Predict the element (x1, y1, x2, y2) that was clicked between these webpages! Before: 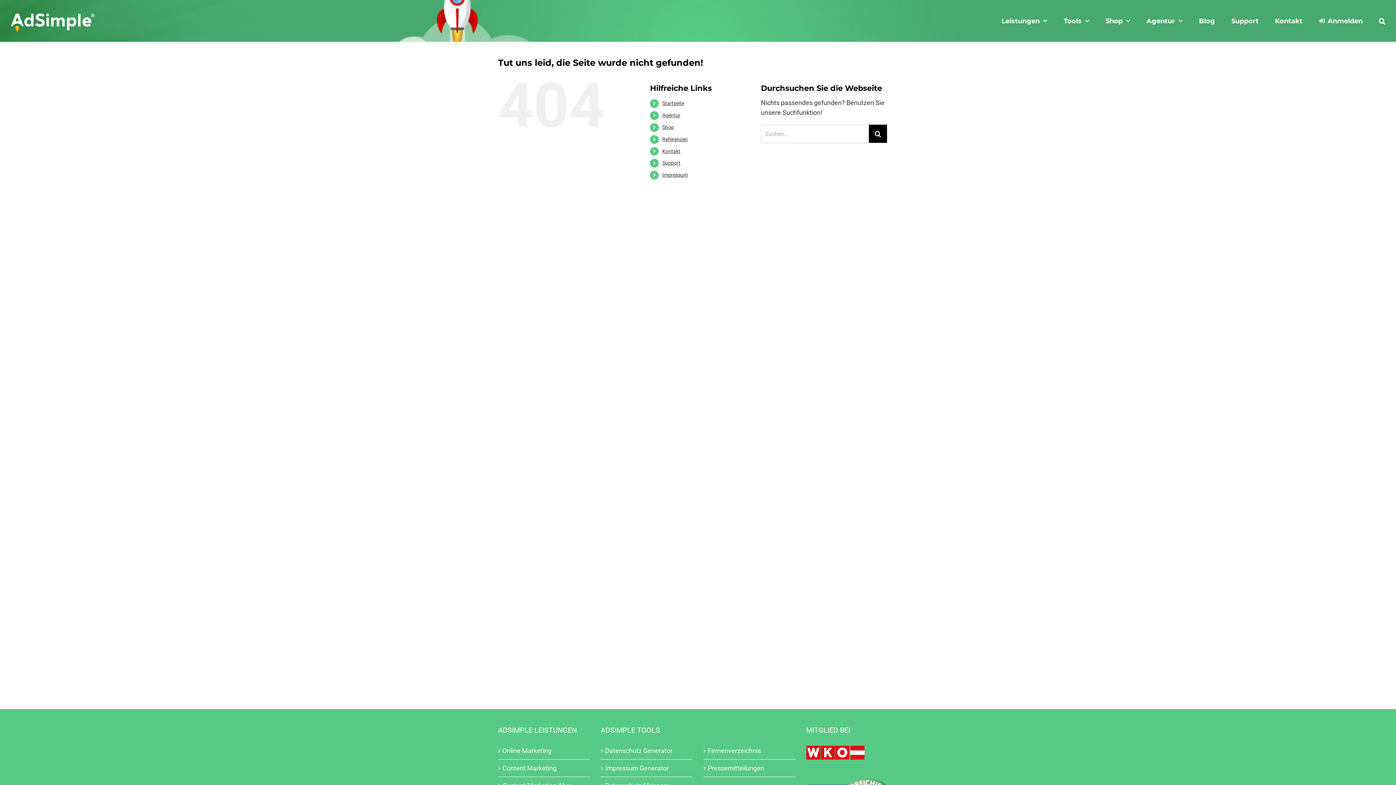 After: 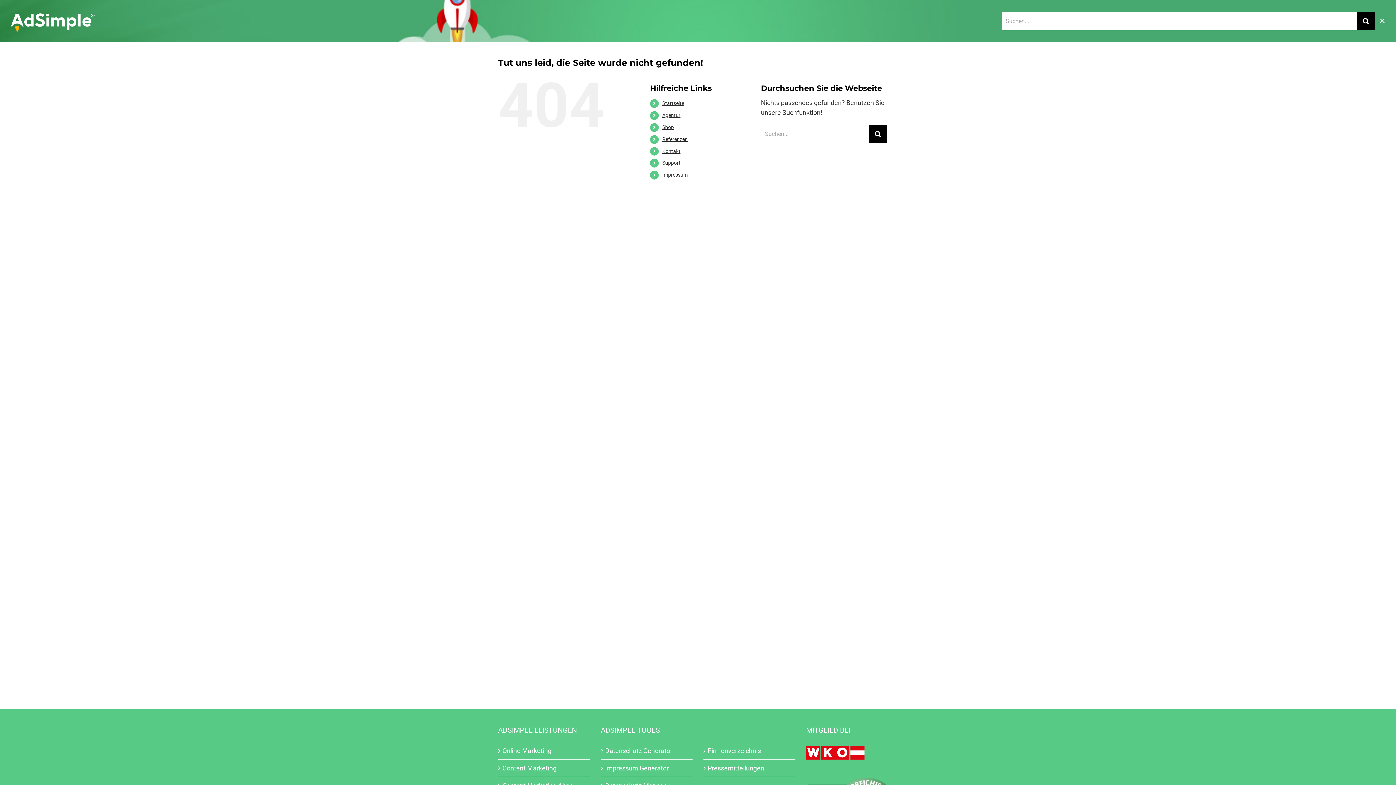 Action: label: Suche bbox: (1379, 0, 1385, 41)